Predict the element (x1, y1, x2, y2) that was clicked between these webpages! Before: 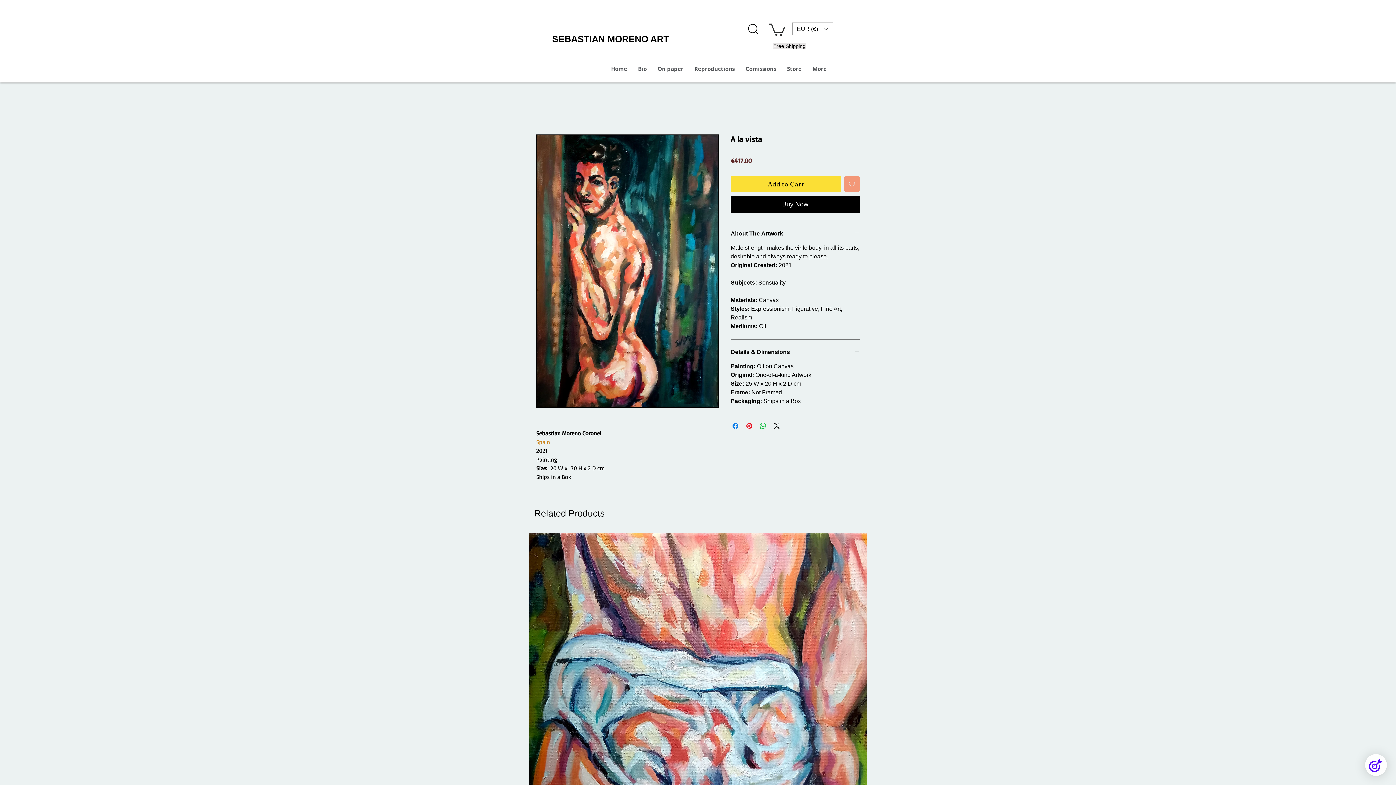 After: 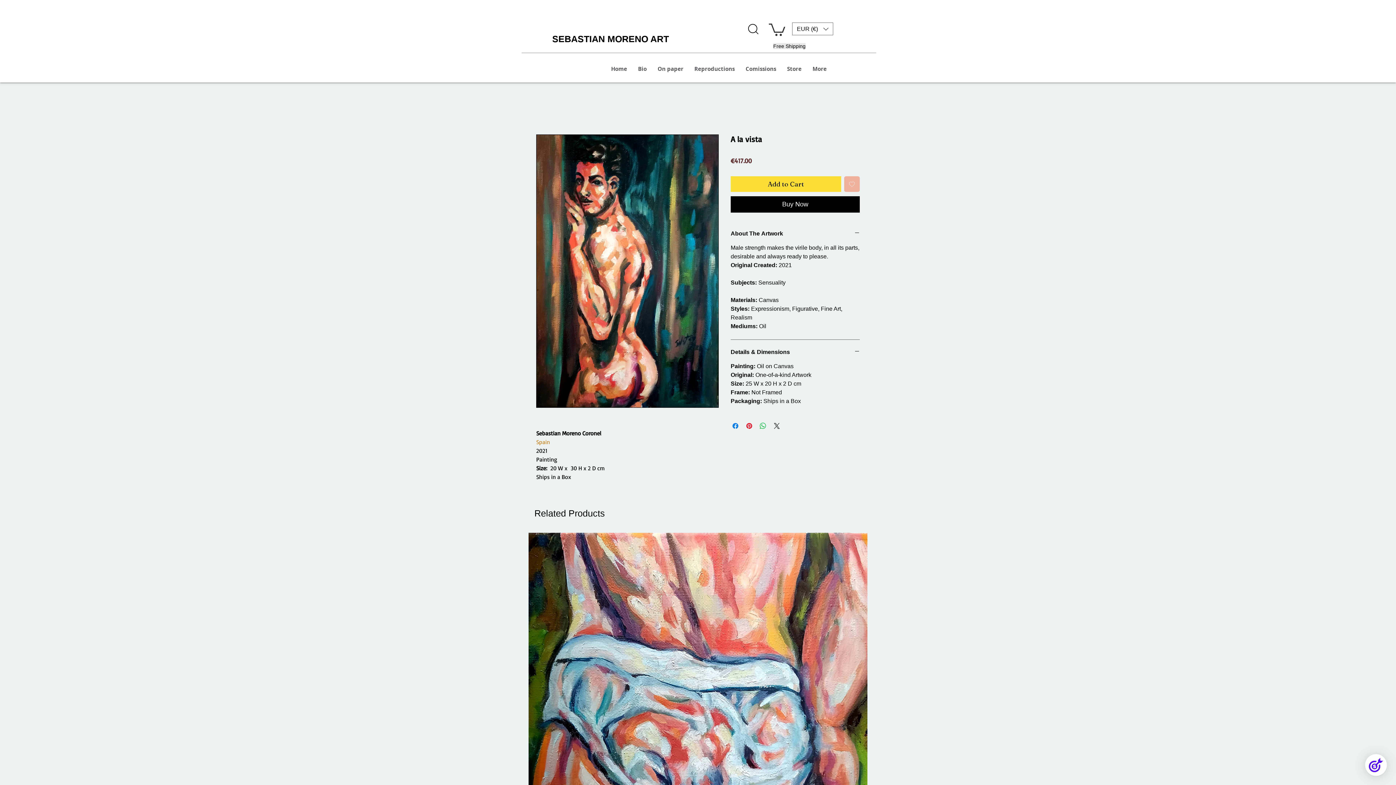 Action: bbox: (844, 176, 860, 191) label: Add to Wishlist